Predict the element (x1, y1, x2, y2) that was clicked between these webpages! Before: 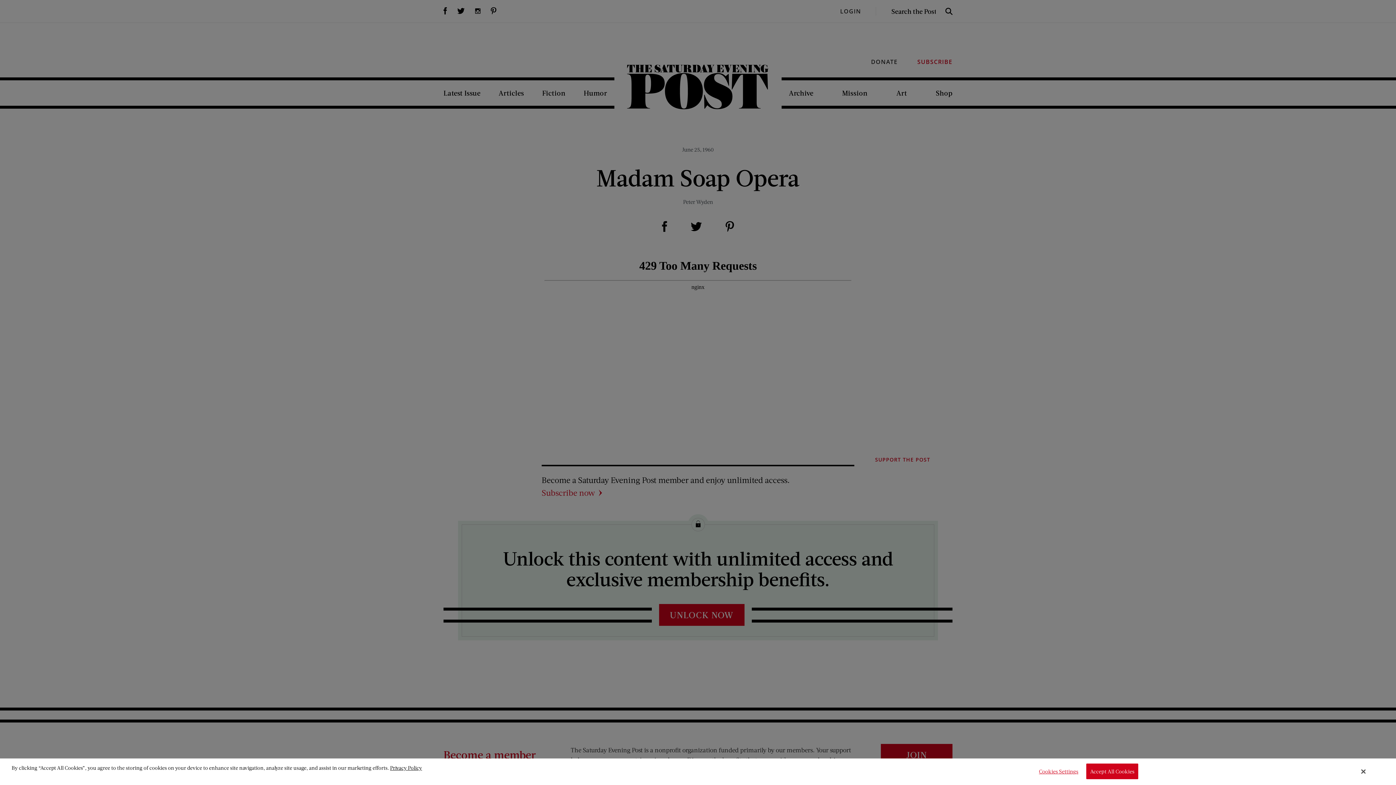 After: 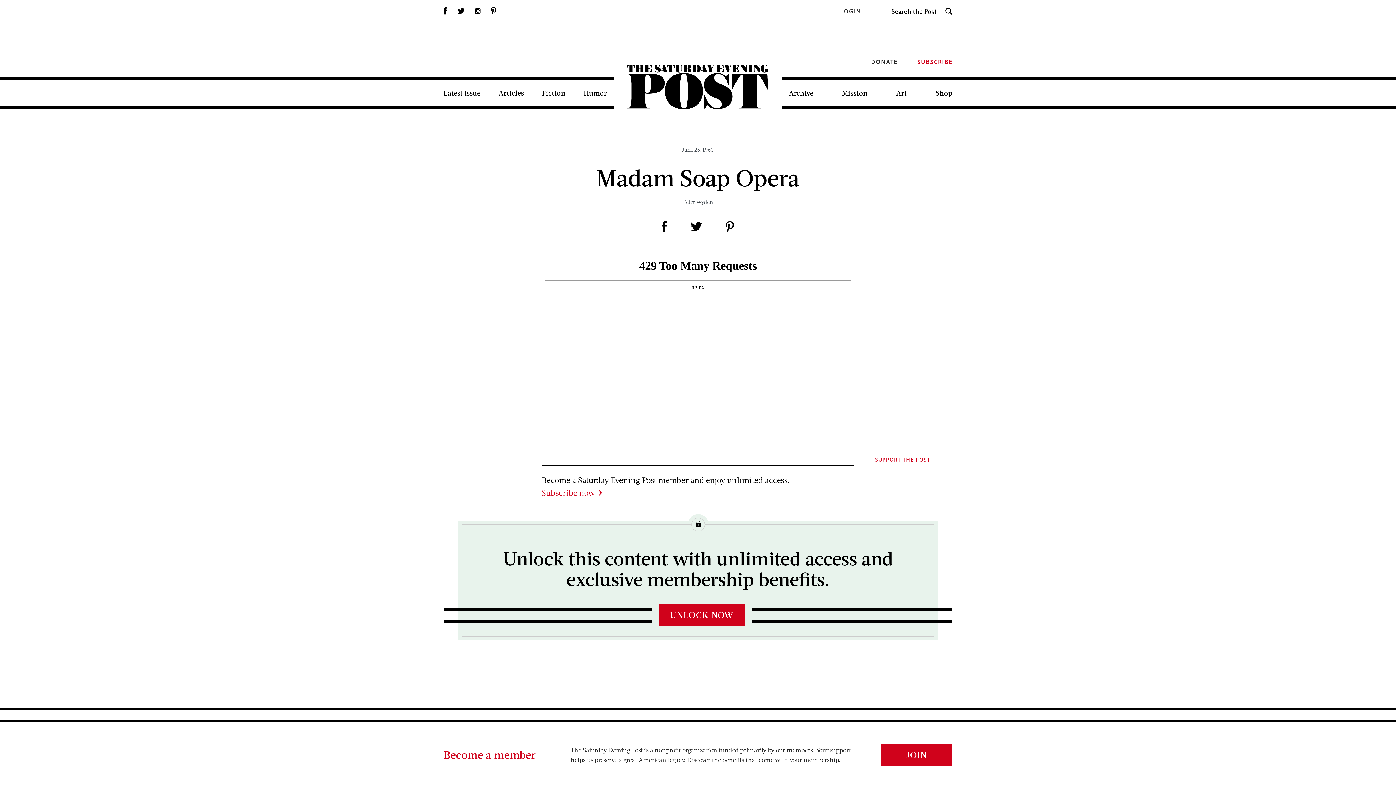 Action: bbox: (1086, 764, 1138, 779) label: Accept All Cookies